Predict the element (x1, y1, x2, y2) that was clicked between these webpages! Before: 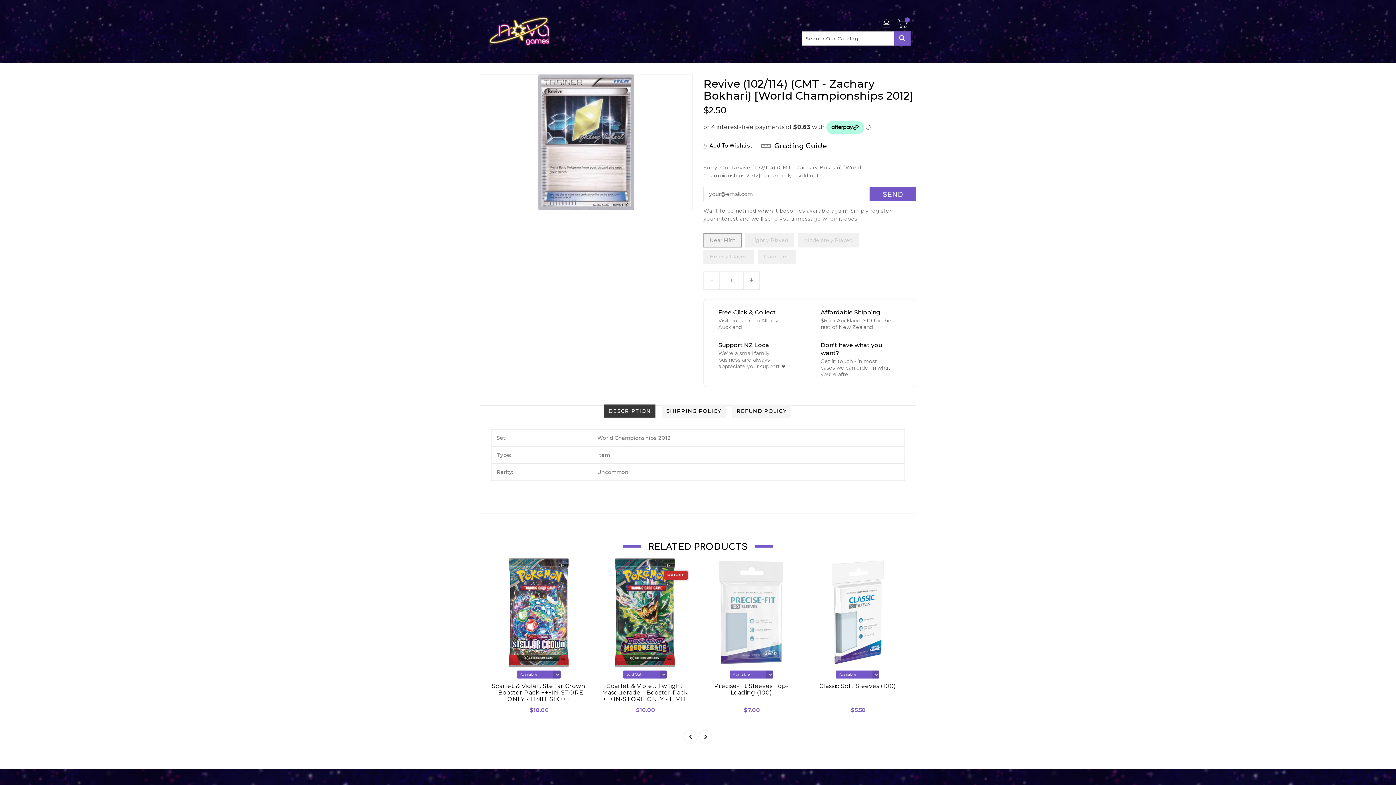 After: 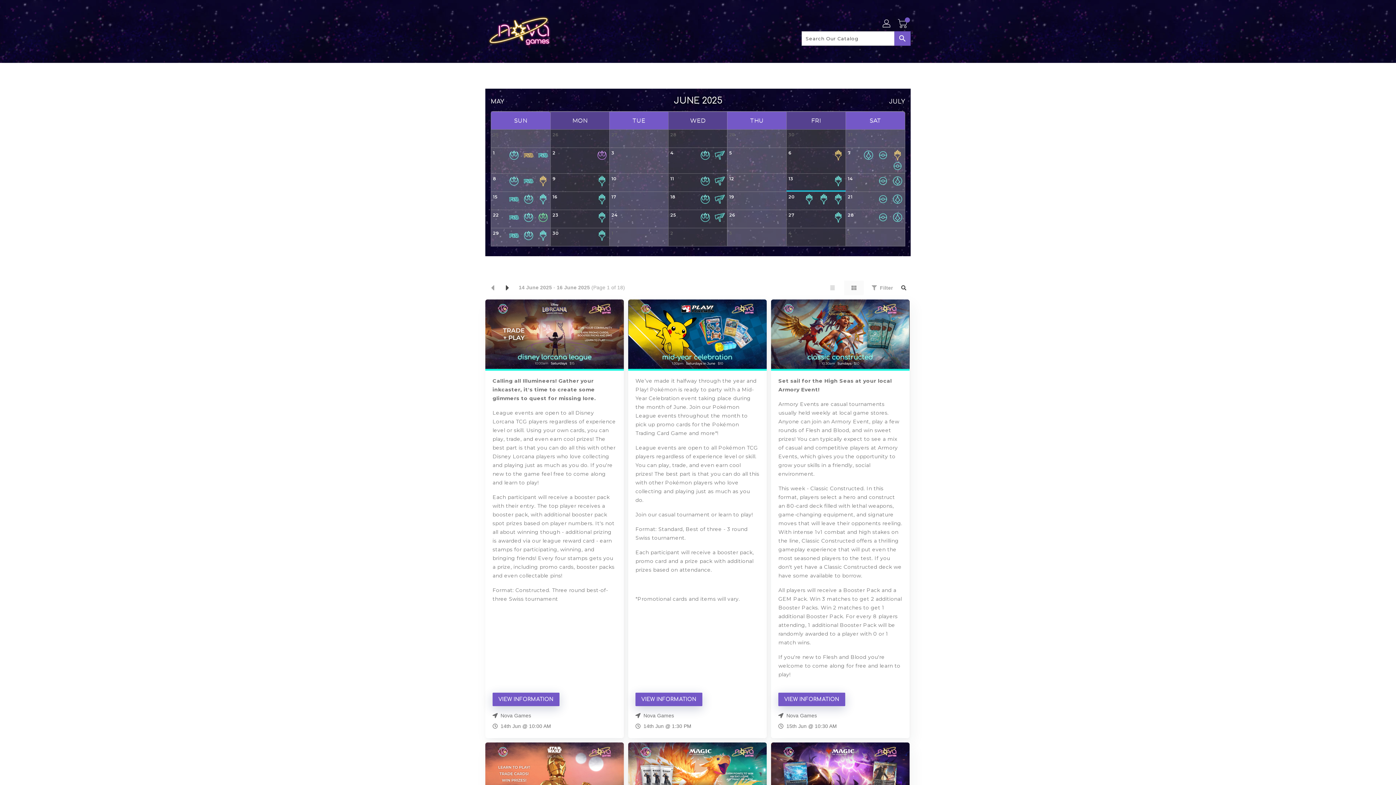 Action: bbox: (659, 27, 668, 35)